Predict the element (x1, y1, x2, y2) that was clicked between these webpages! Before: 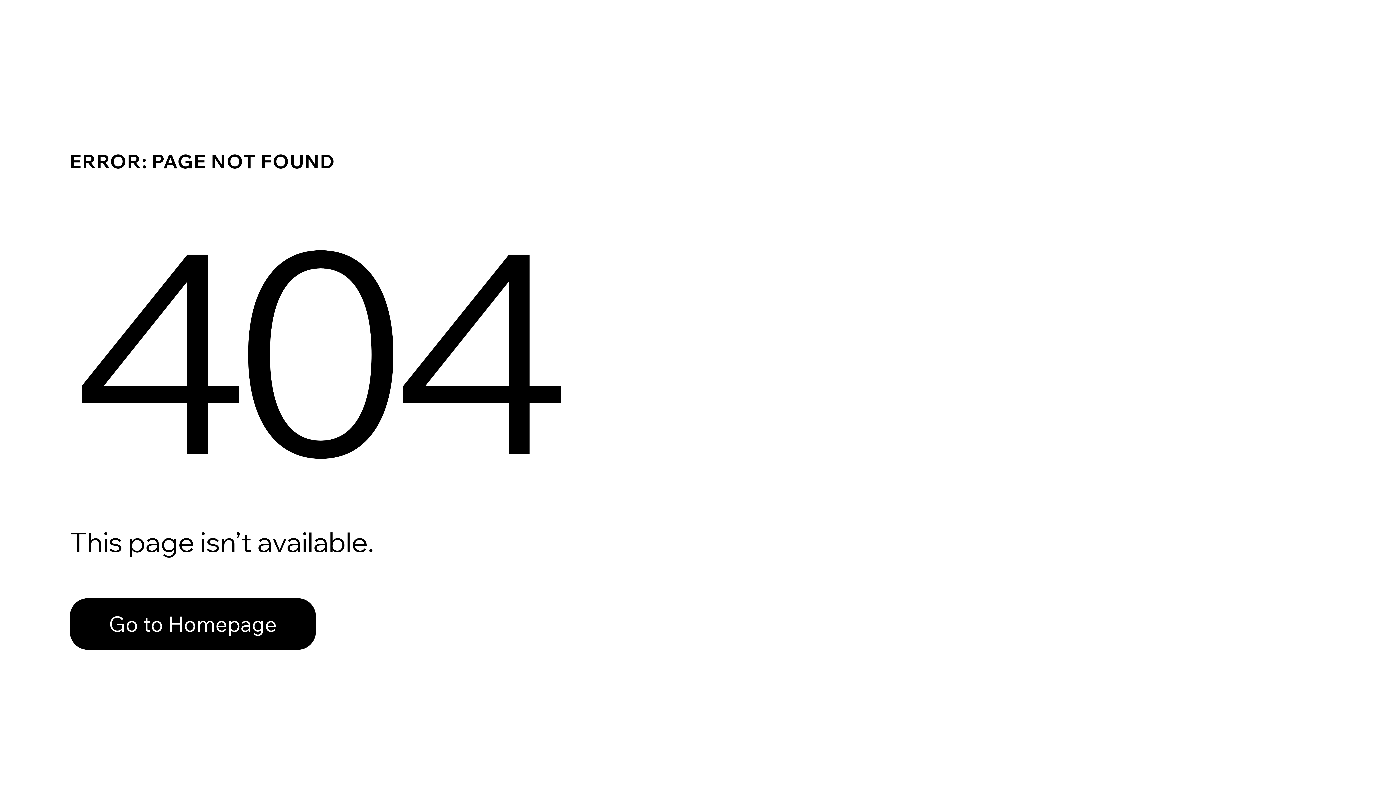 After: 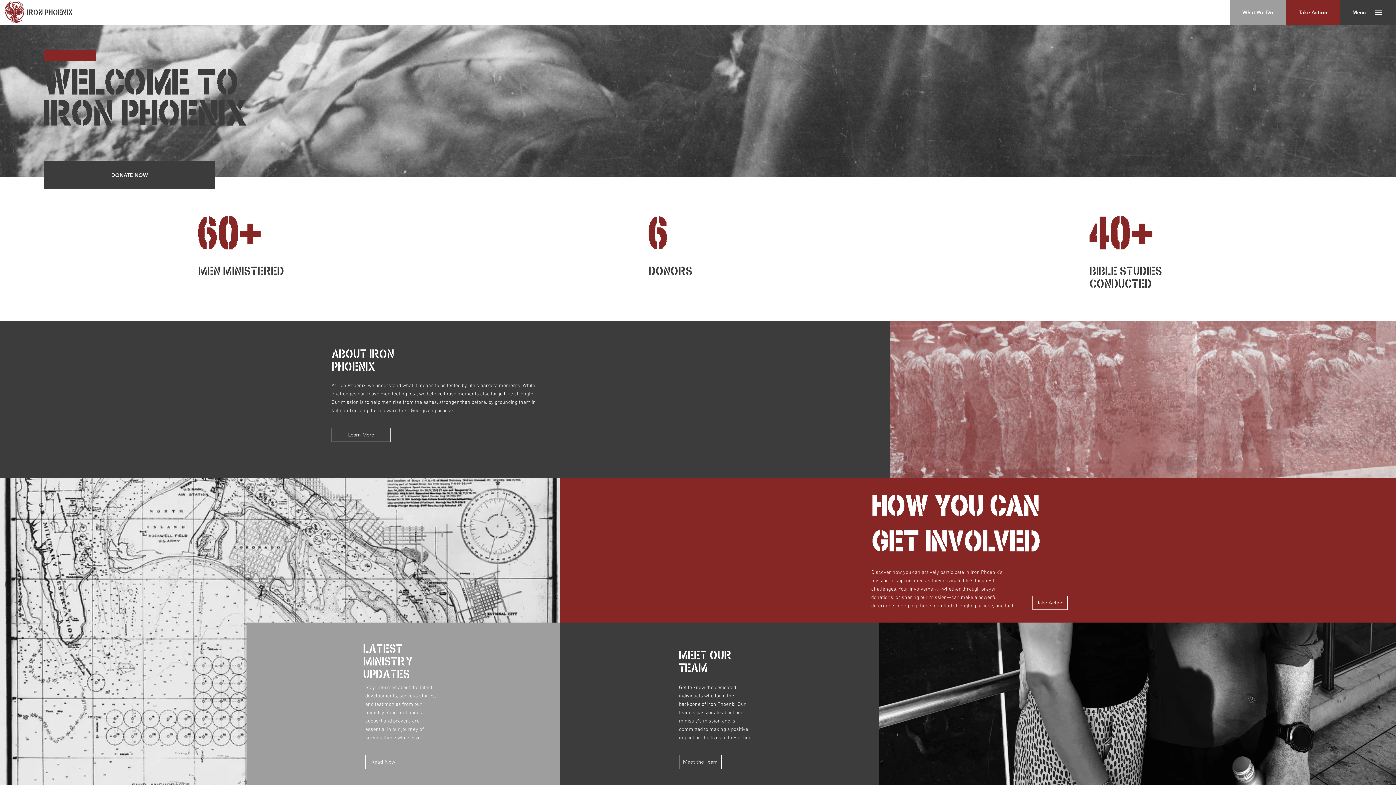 Action: label: Go to Homepage bbox: (69, 582, 768, 659)